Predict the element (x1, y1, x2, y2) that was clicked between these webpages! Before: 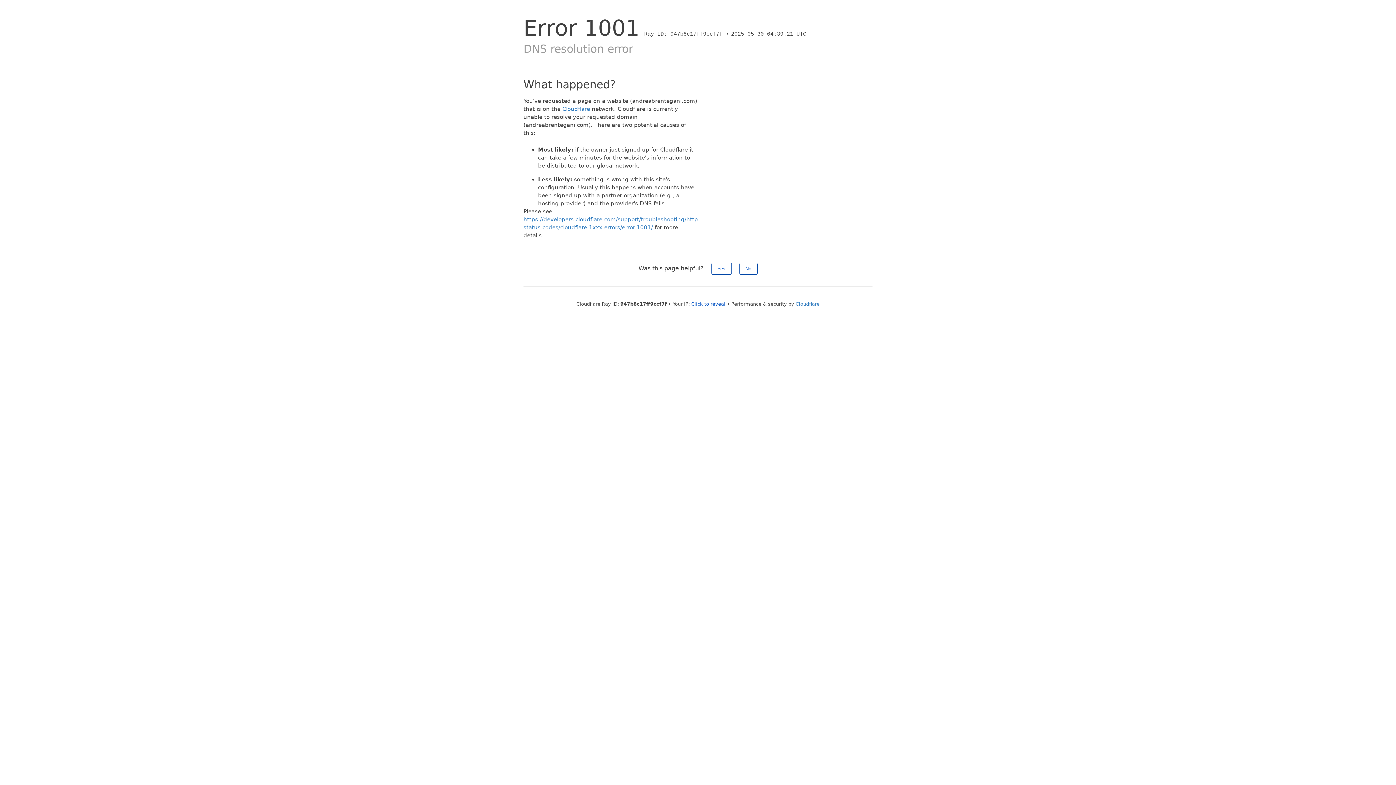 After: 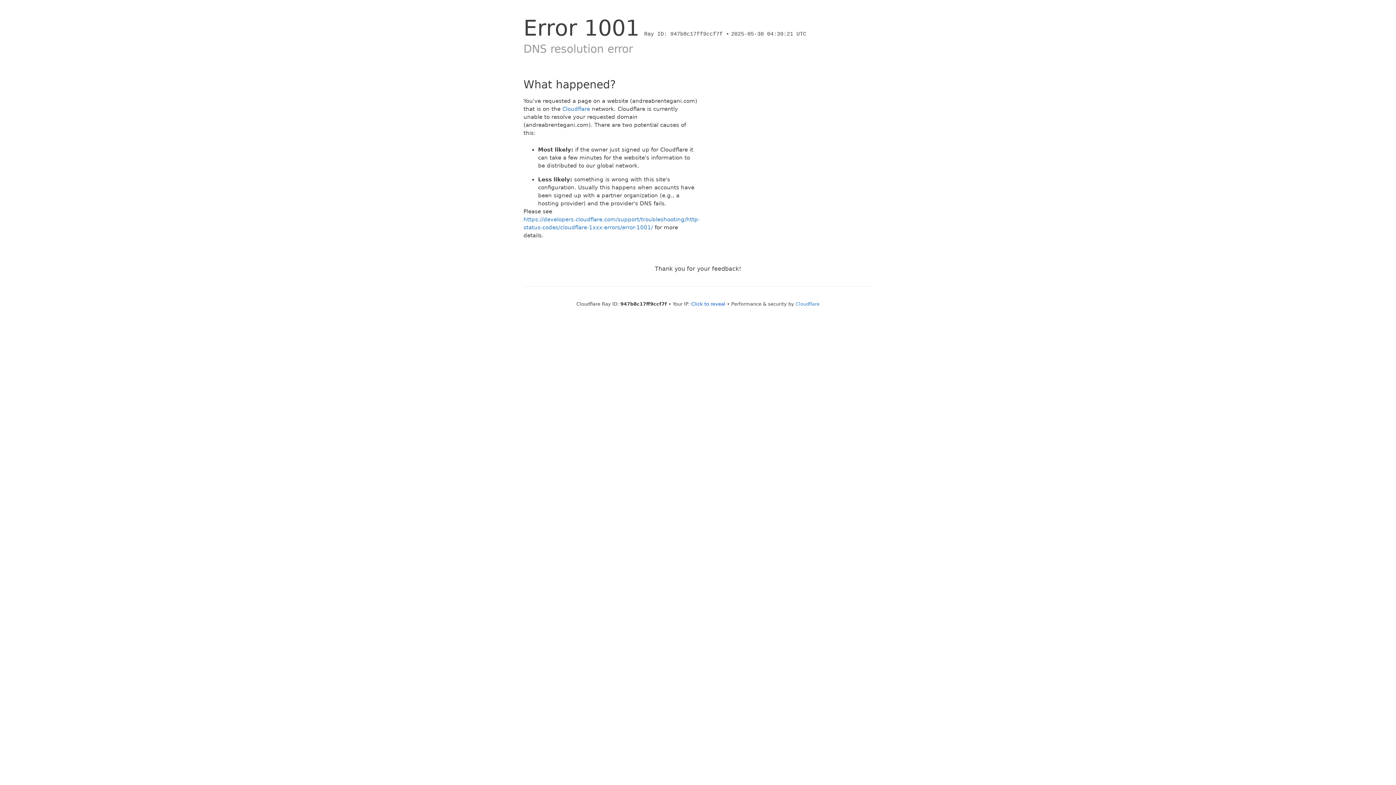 Action: label: No bbox: (739, 262, 757, 274)